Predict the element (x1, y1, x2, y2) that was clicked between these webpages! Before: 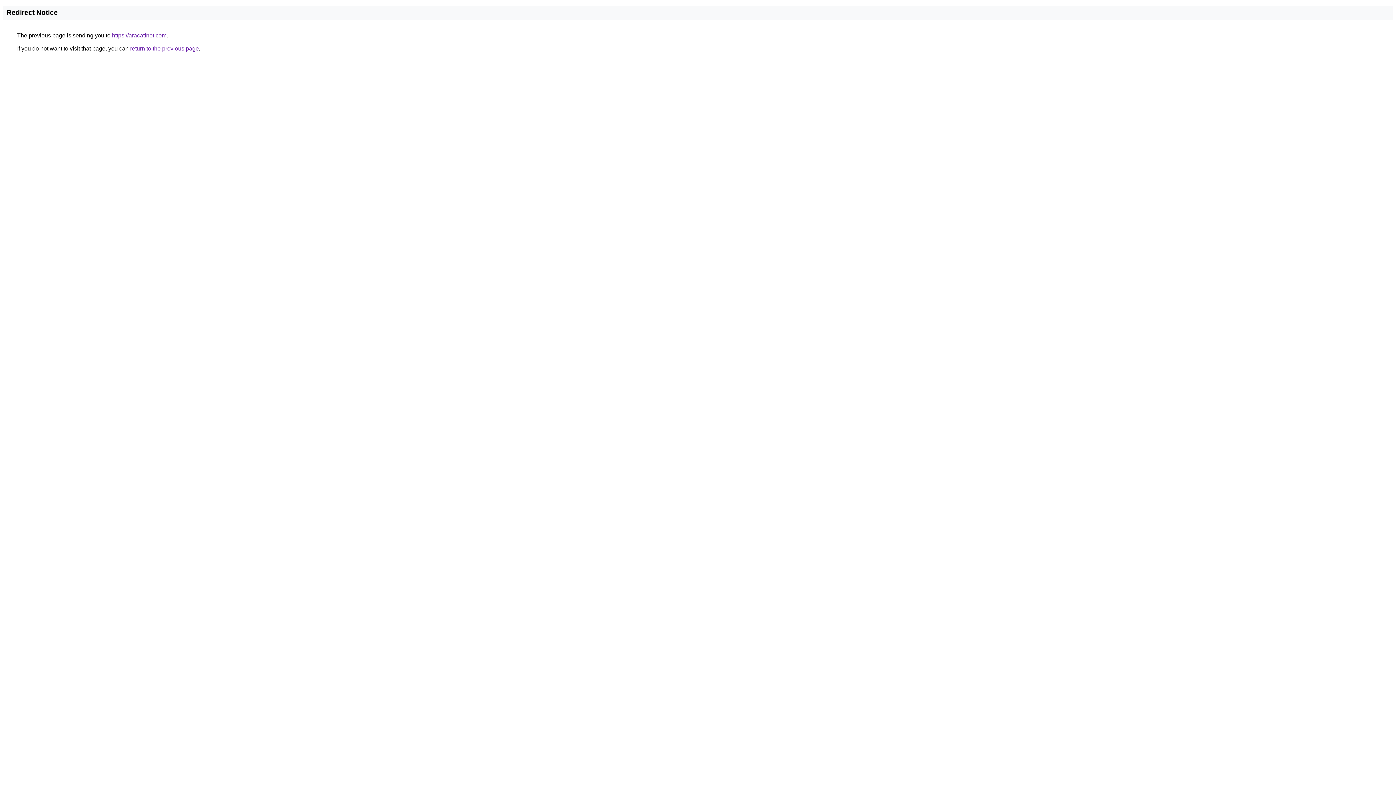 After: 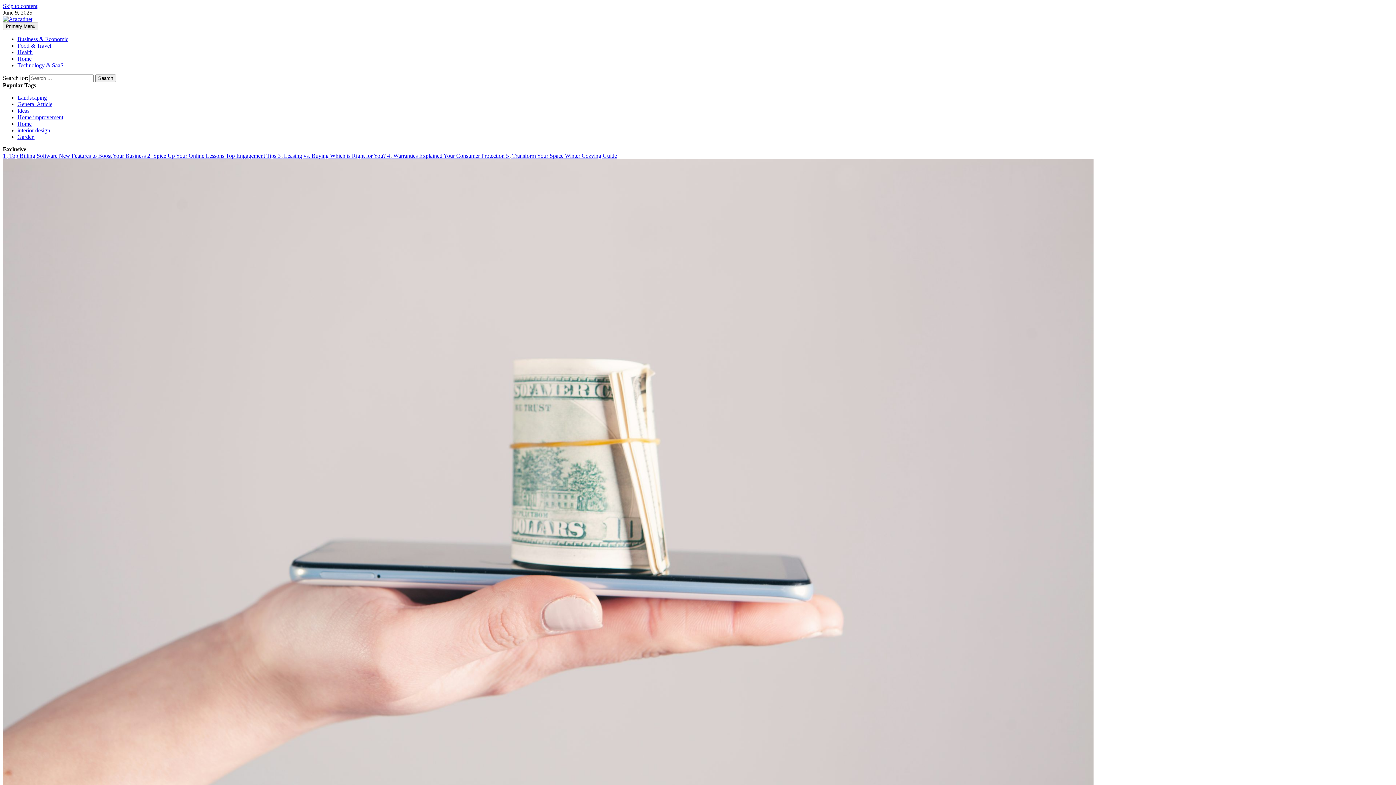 Action: label: https://aracatinet.com bbox: (112, 32, 166, 38)